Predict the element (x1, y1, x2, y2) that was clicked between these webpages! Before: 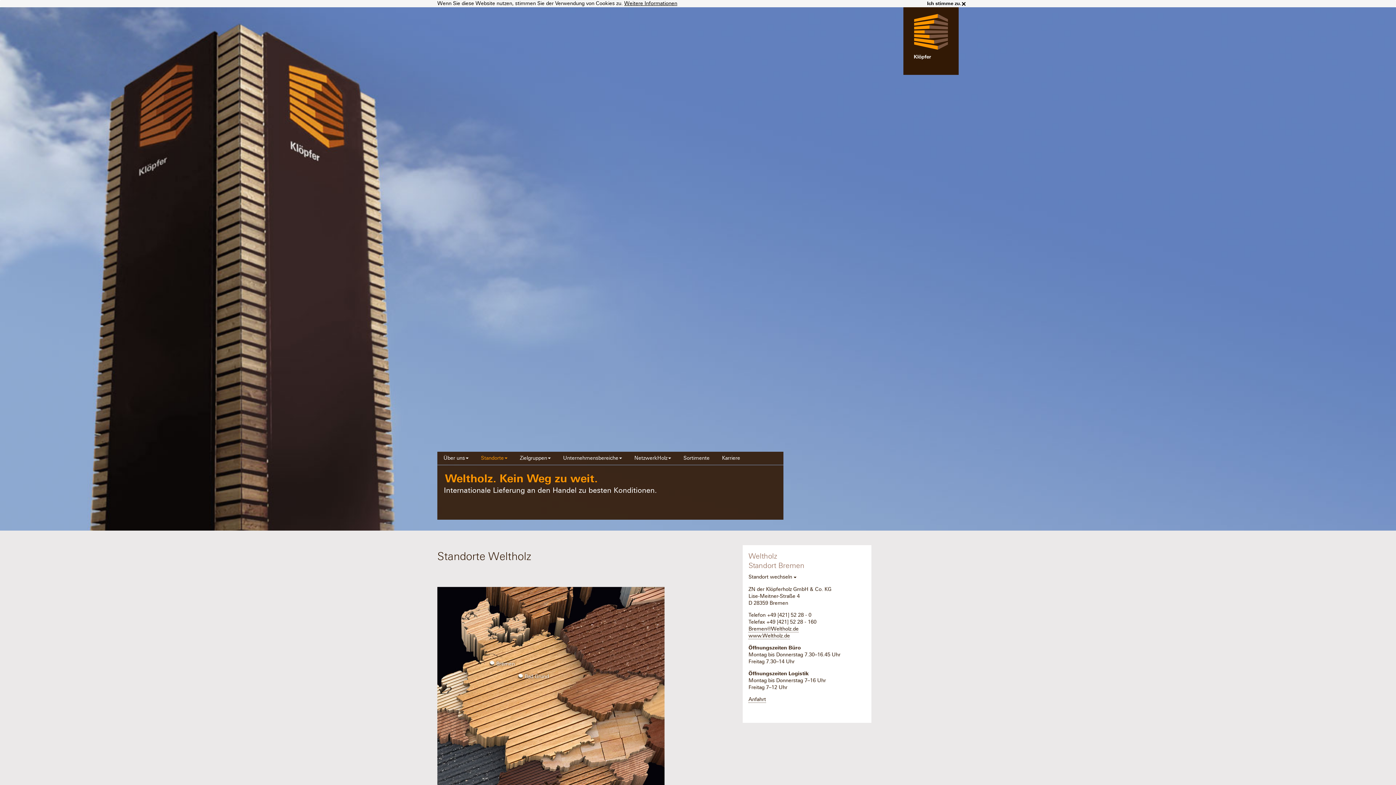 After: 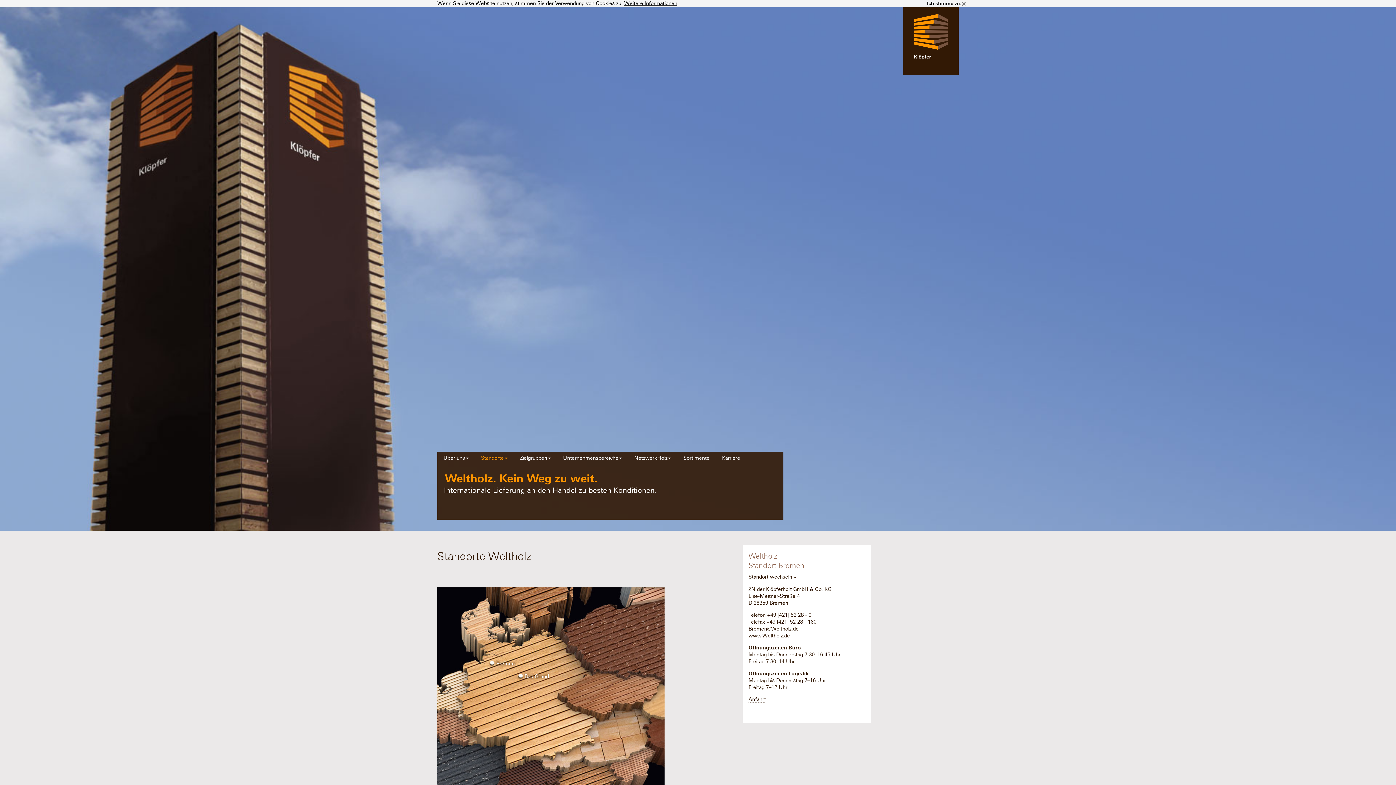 Action: label: close bbox: (961, 0, 966, 7)